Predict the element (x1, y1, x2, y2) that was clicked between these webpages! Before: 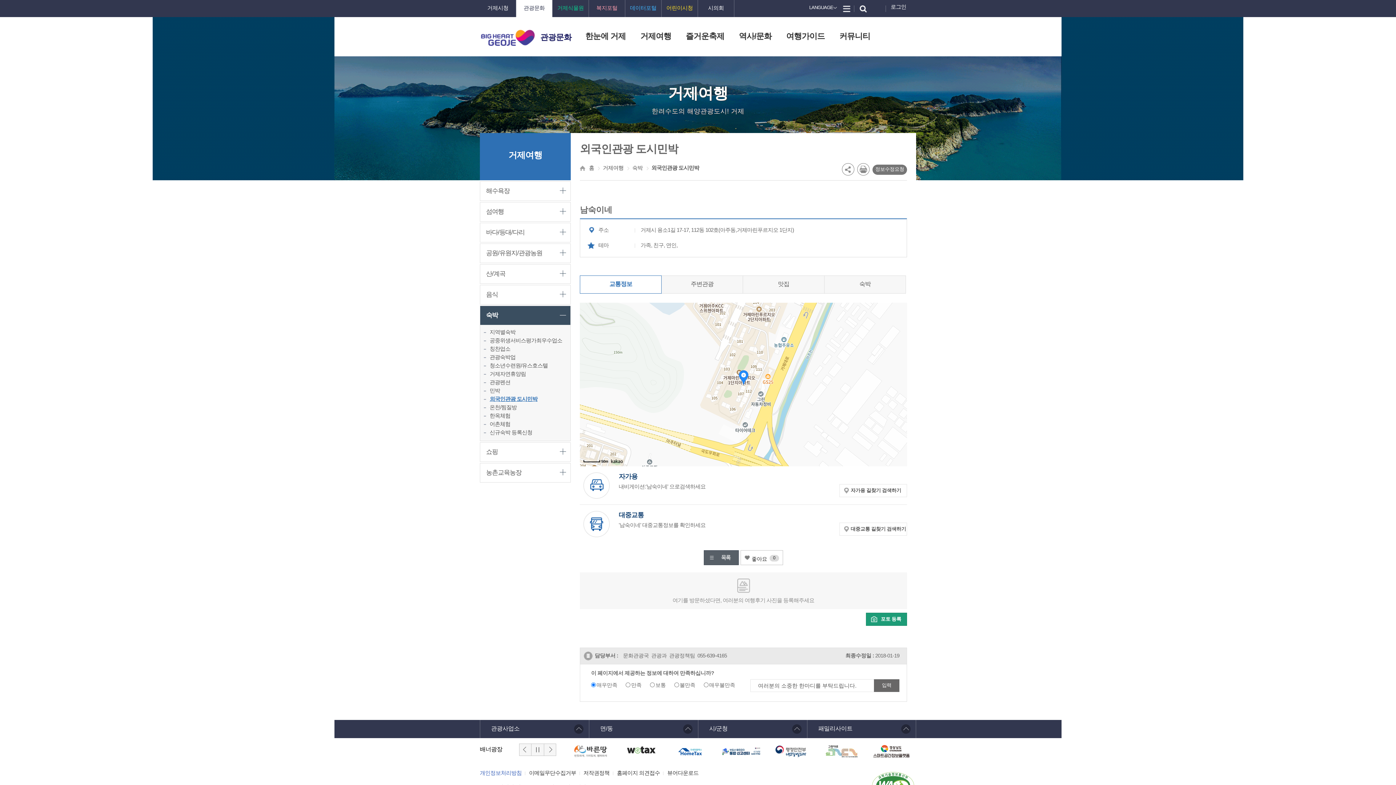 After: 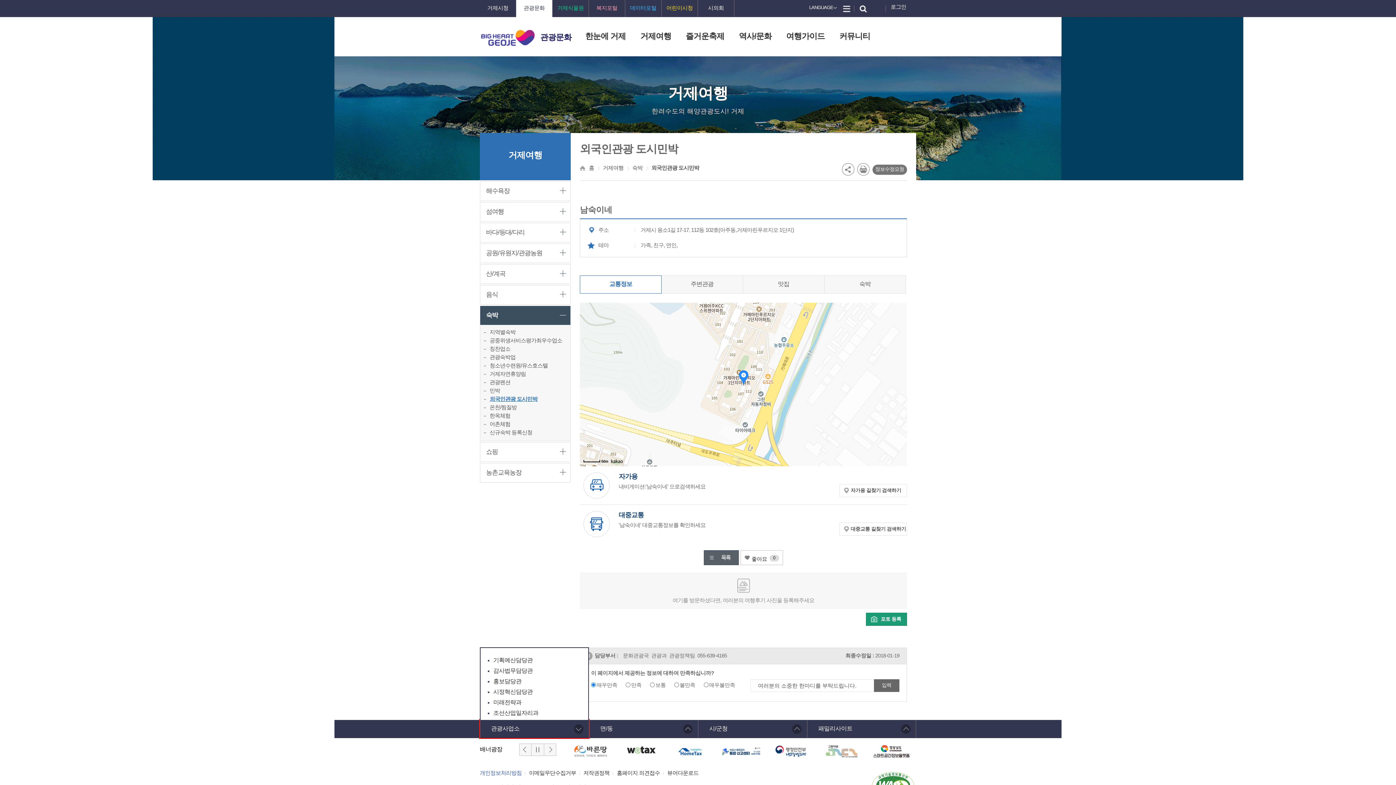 Action: label: 관광사업소 bbox: (480, 720, 589, 738)